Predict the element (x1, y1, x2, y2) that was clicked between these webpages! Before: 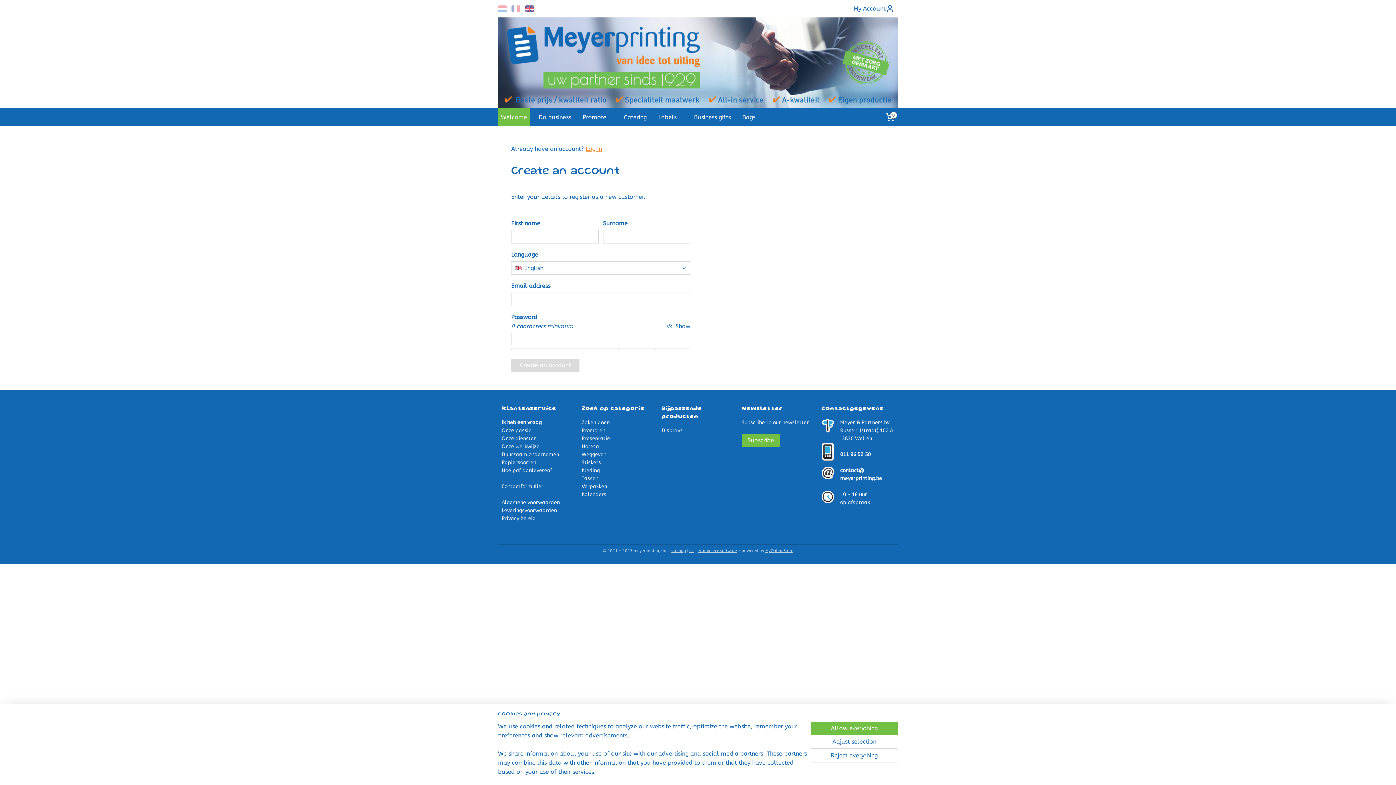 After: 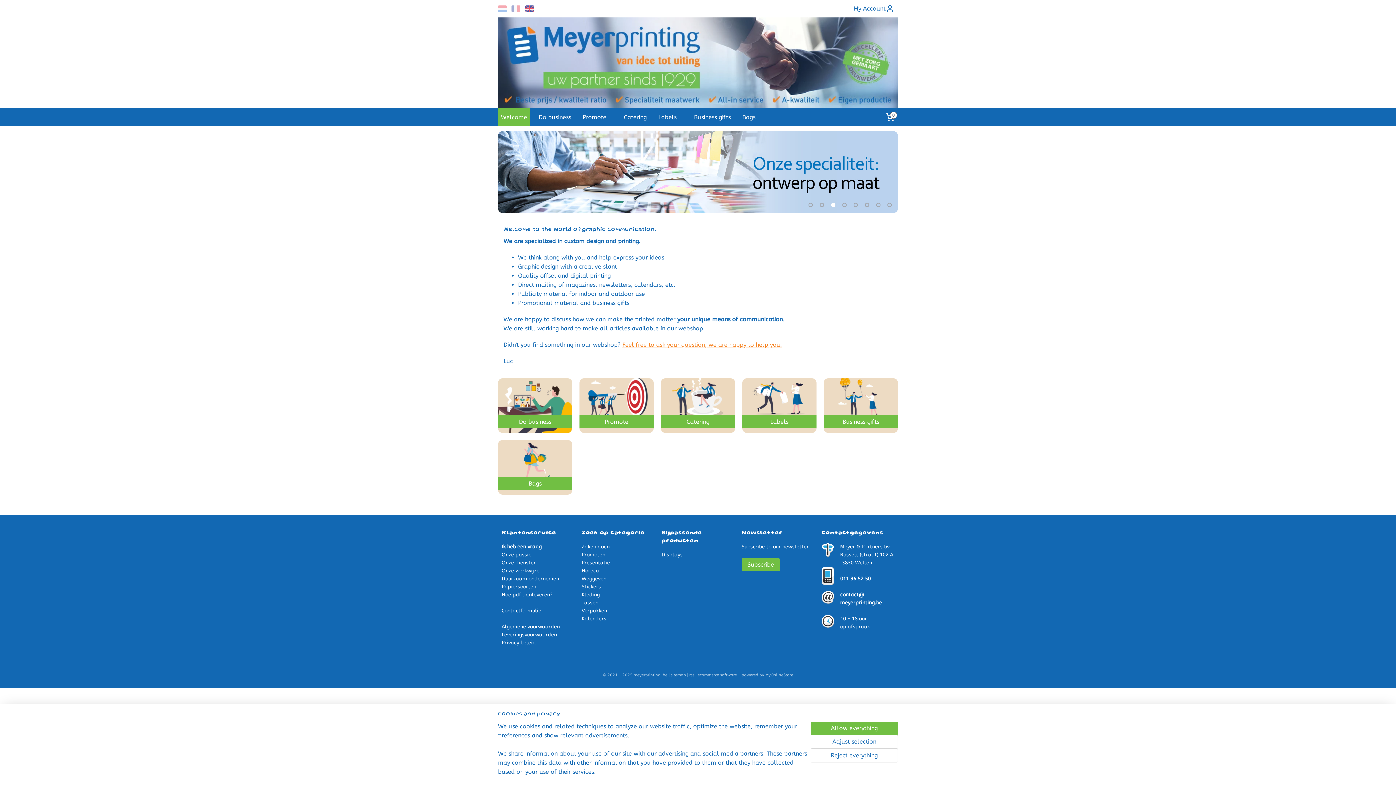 Action: label: Welcome bbox: (498, 108, 530, 125)